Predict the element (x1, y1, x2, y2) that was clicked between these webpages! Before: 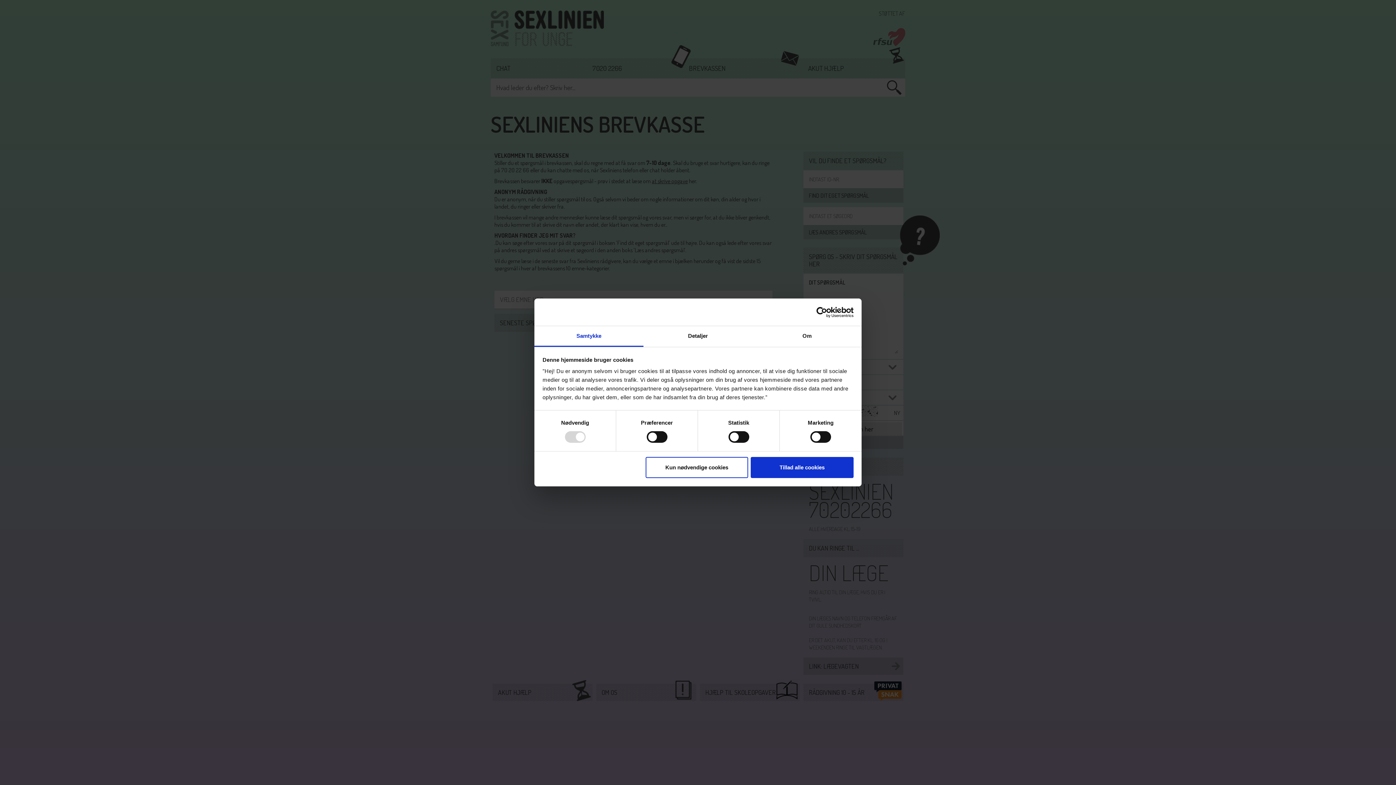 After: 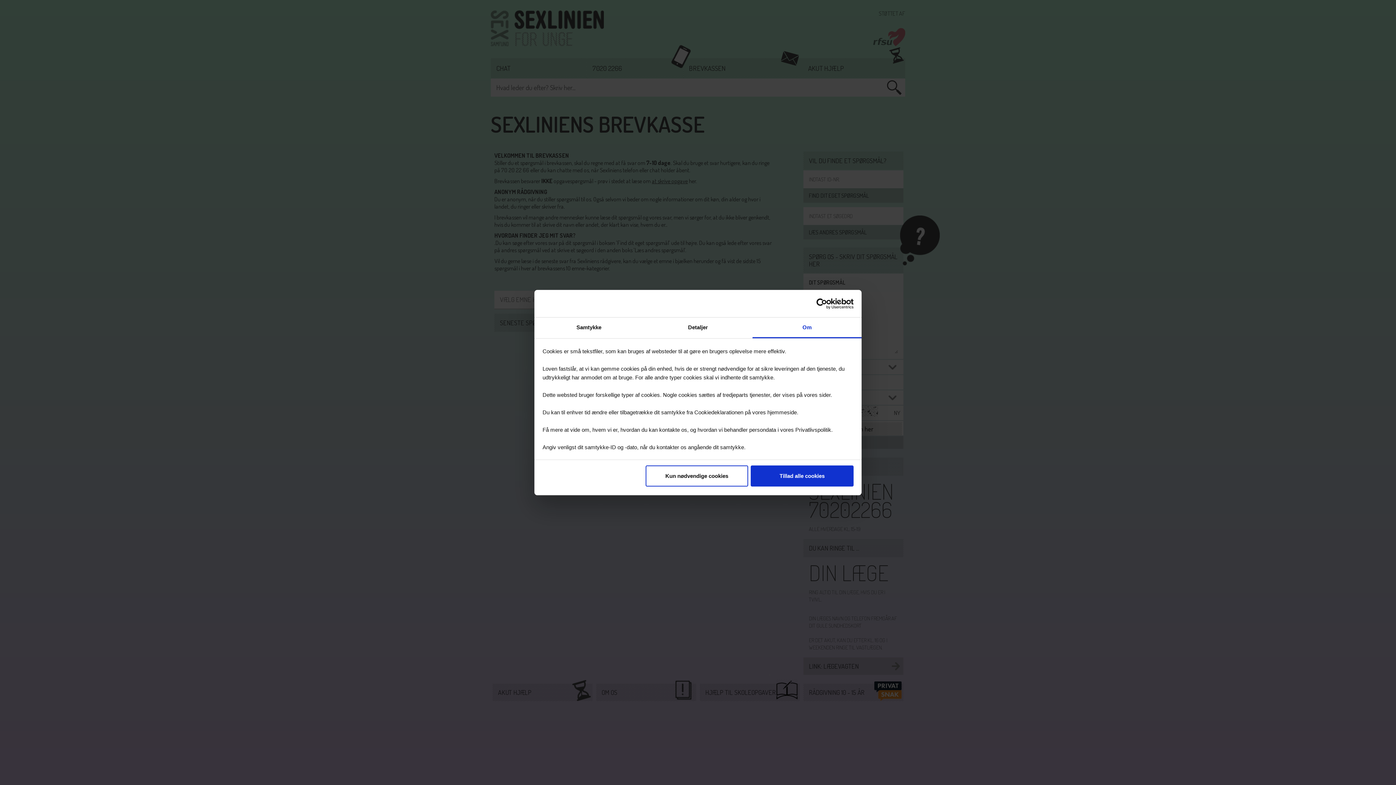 Action: bbox: (752, 326, 861, 347) label: Om